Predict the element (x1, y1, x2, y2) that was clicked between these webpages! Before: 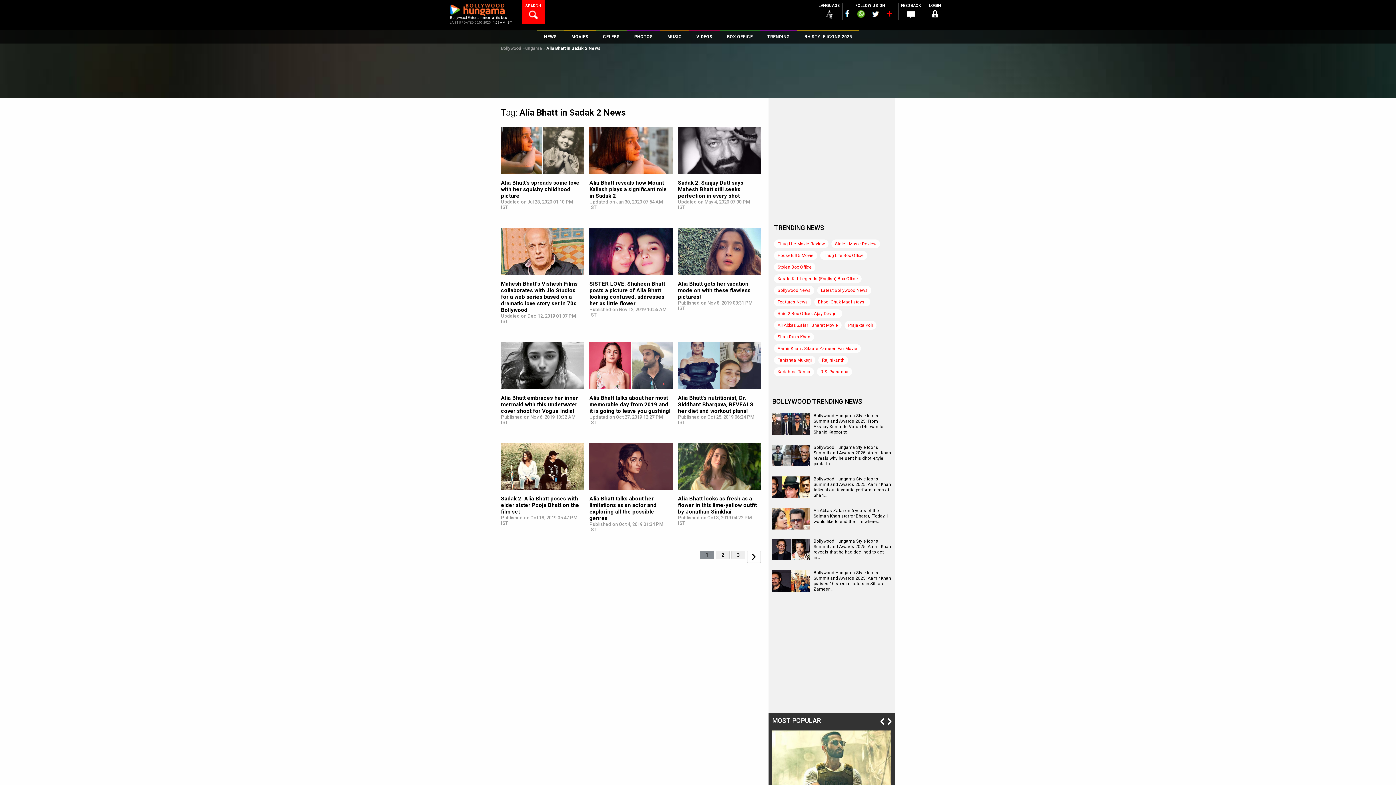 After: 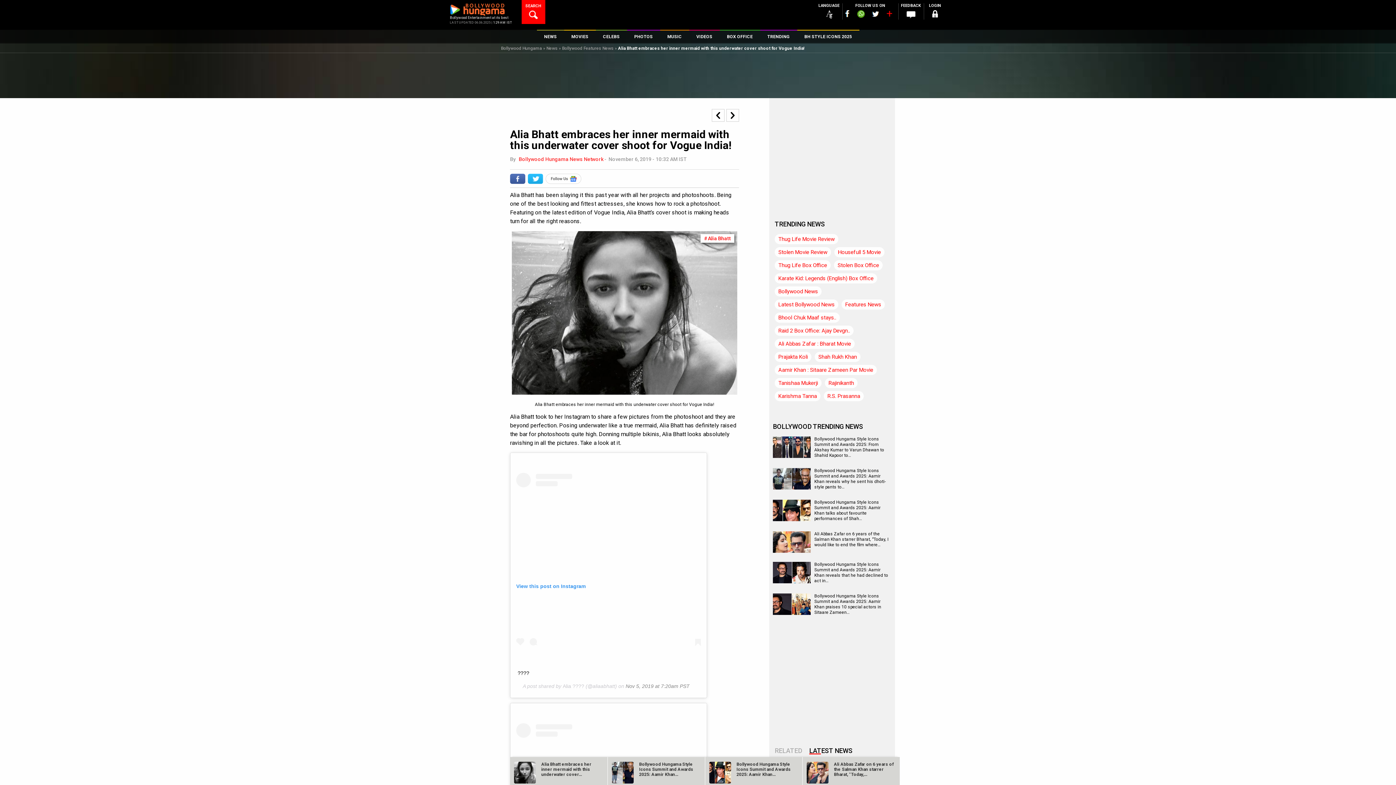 Action: label: Alia Bhatt embraces her inner mermaid with this underwater cover shoot for Vogue India! bbox: (501, 394, 578, 414)